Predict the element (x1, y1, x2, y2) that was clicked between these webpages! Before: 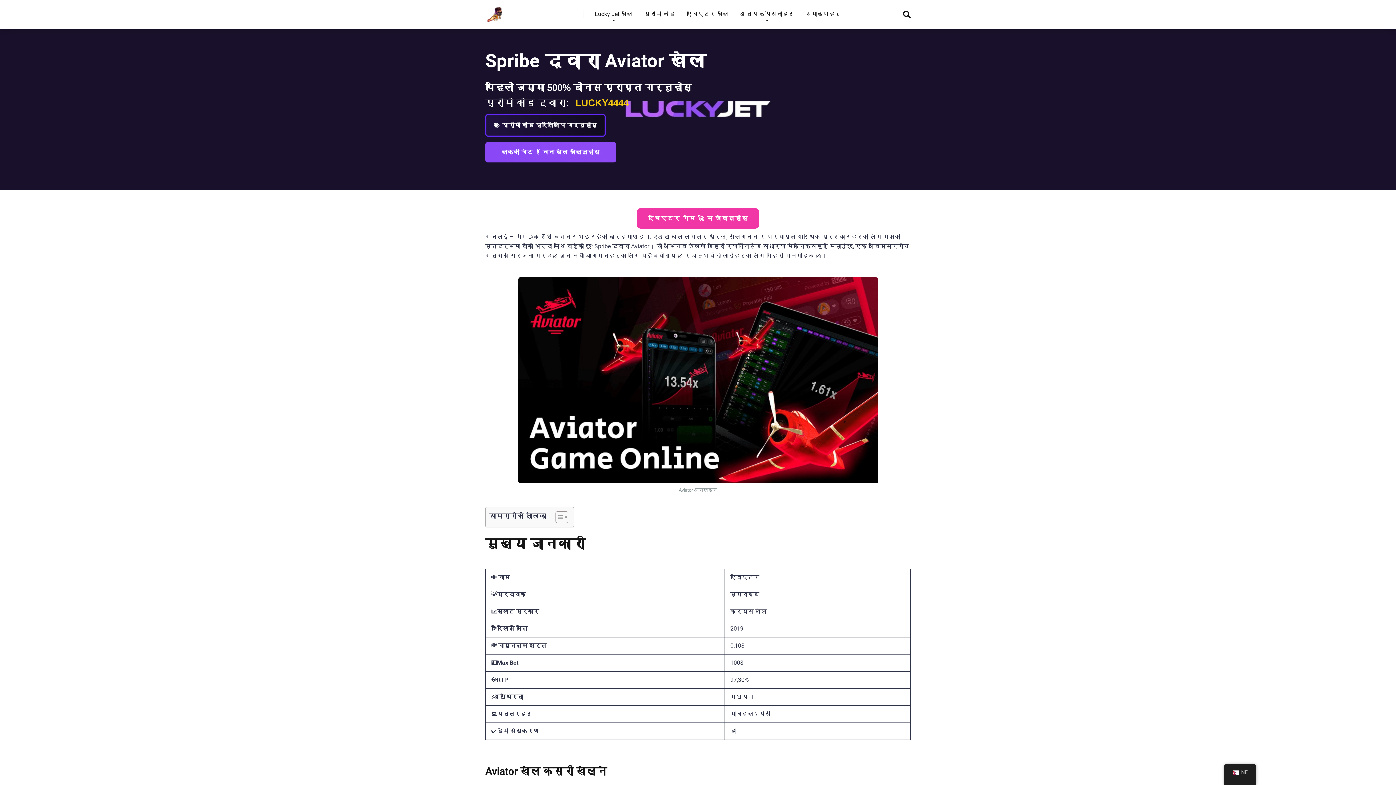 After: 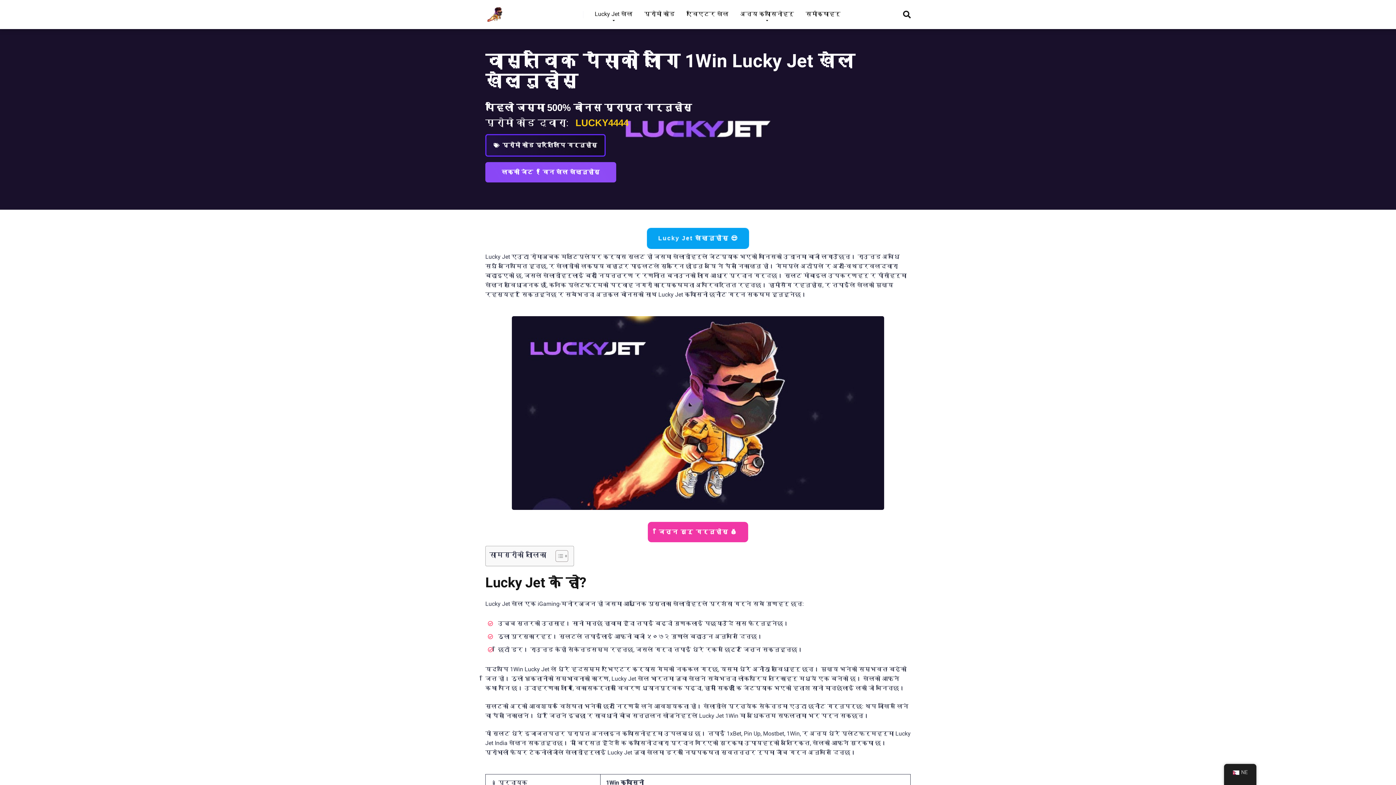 Action: bbox: (589, 0, 638, 29) label: Lucky Jet खेल